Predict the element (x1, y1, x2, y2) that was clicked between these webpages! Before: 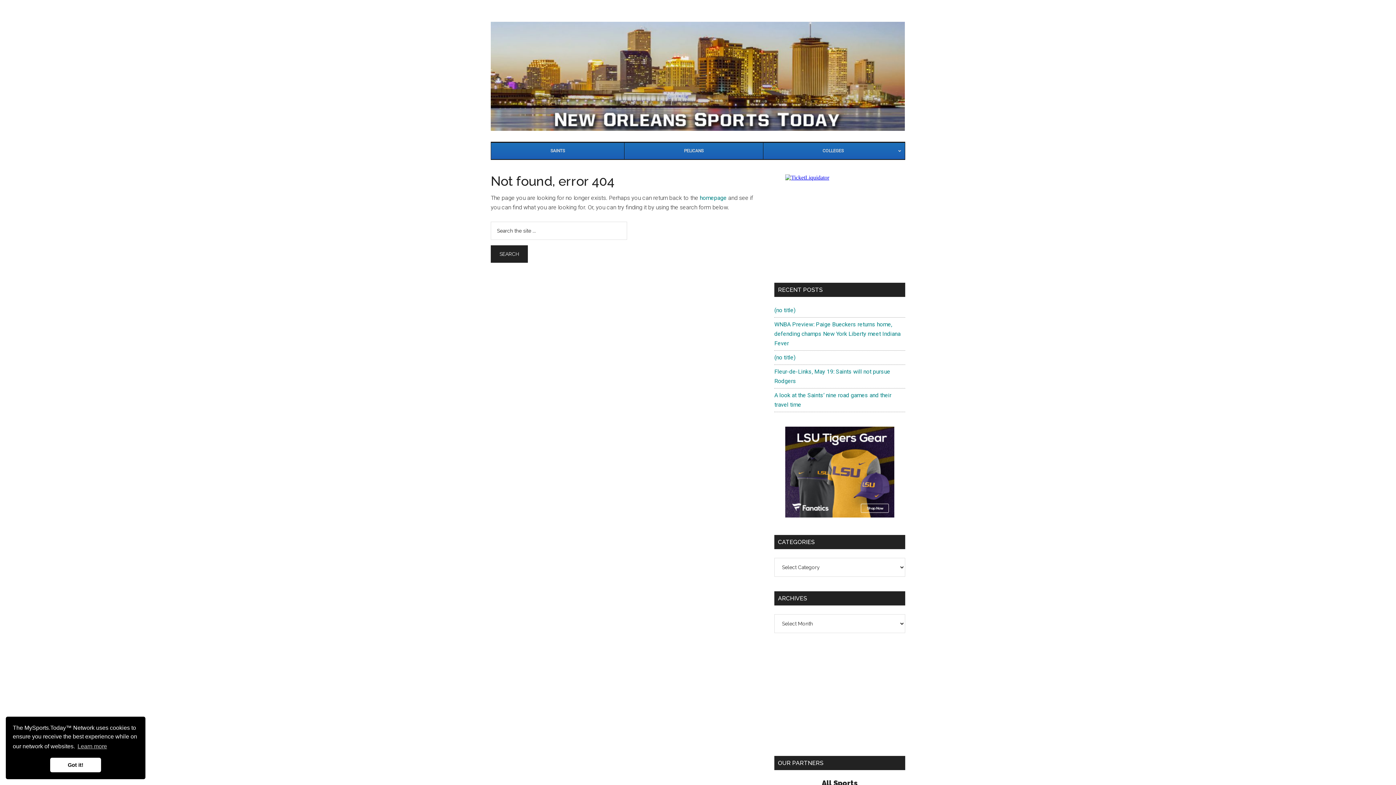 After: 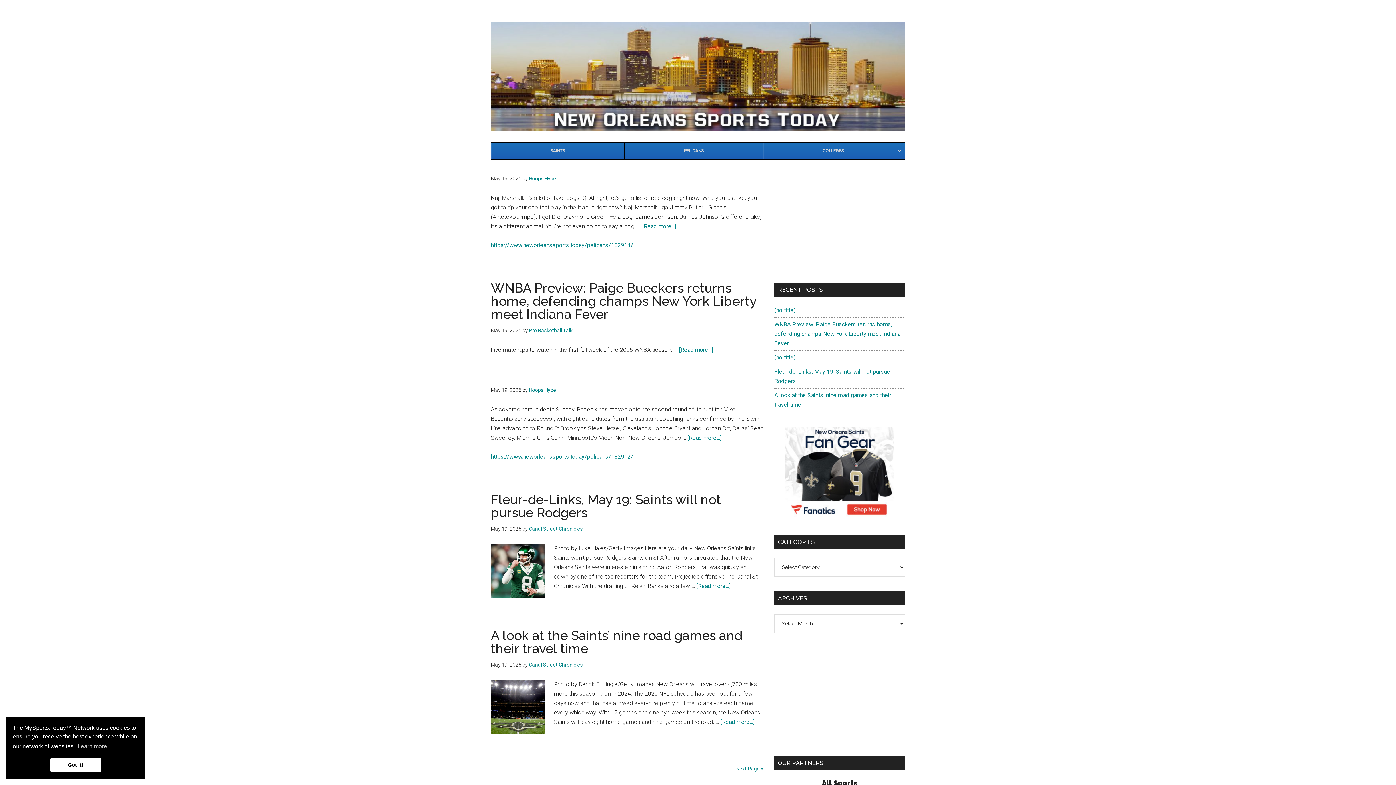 Action: label: New Orleans Sports Today bbox: (490, 21, 905, 130)